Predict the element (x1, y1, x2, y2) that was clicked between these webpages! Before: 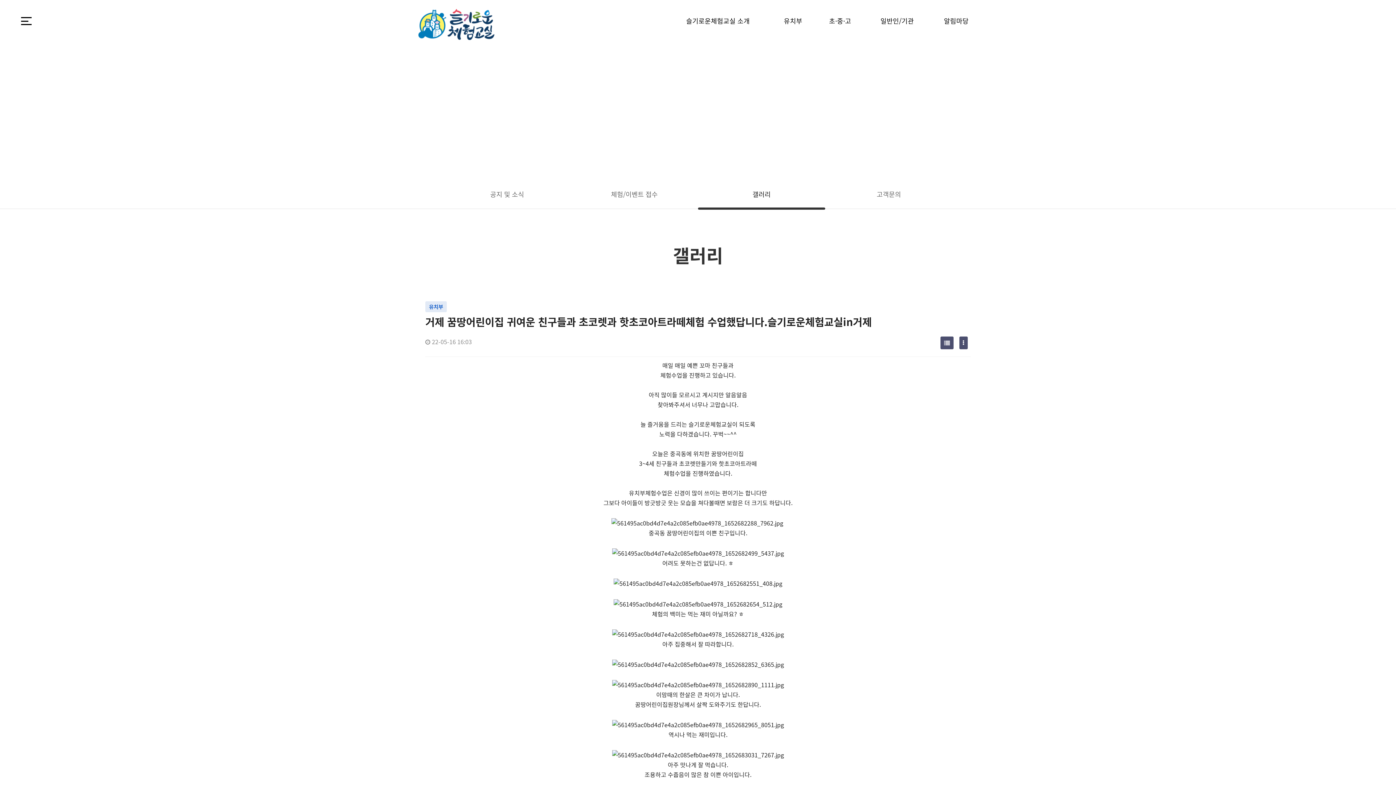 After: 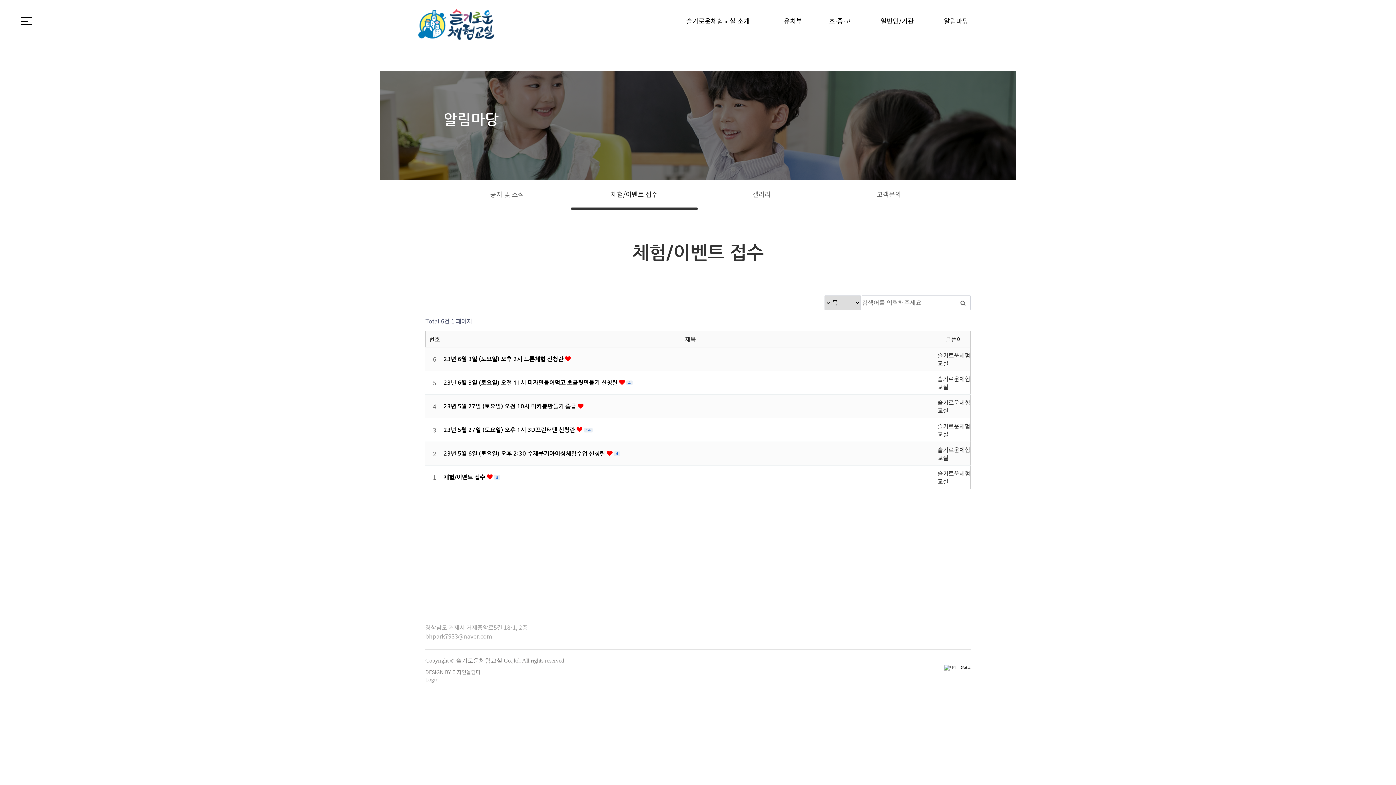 Action: label: 체험/이벤트 접수 bbox: (570, 181, 698, 207)